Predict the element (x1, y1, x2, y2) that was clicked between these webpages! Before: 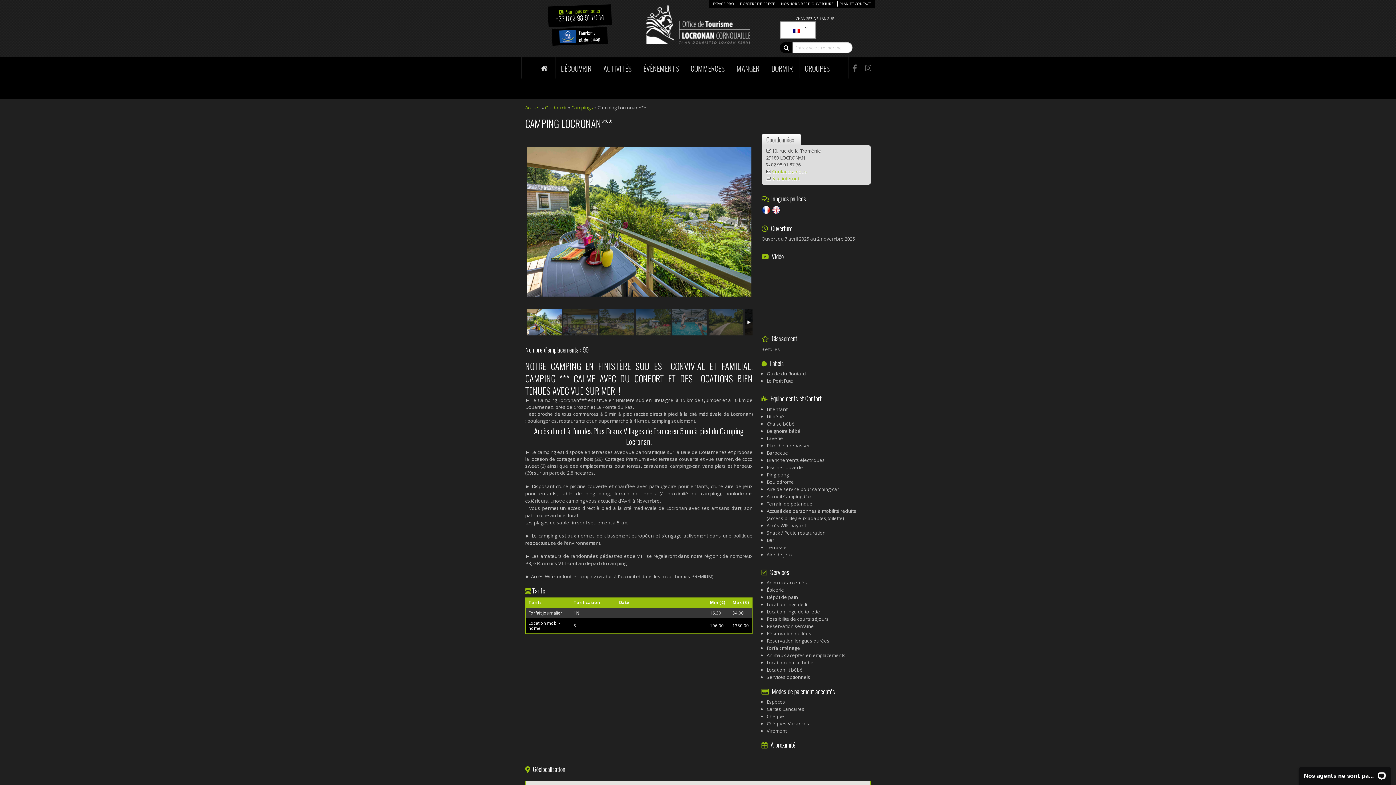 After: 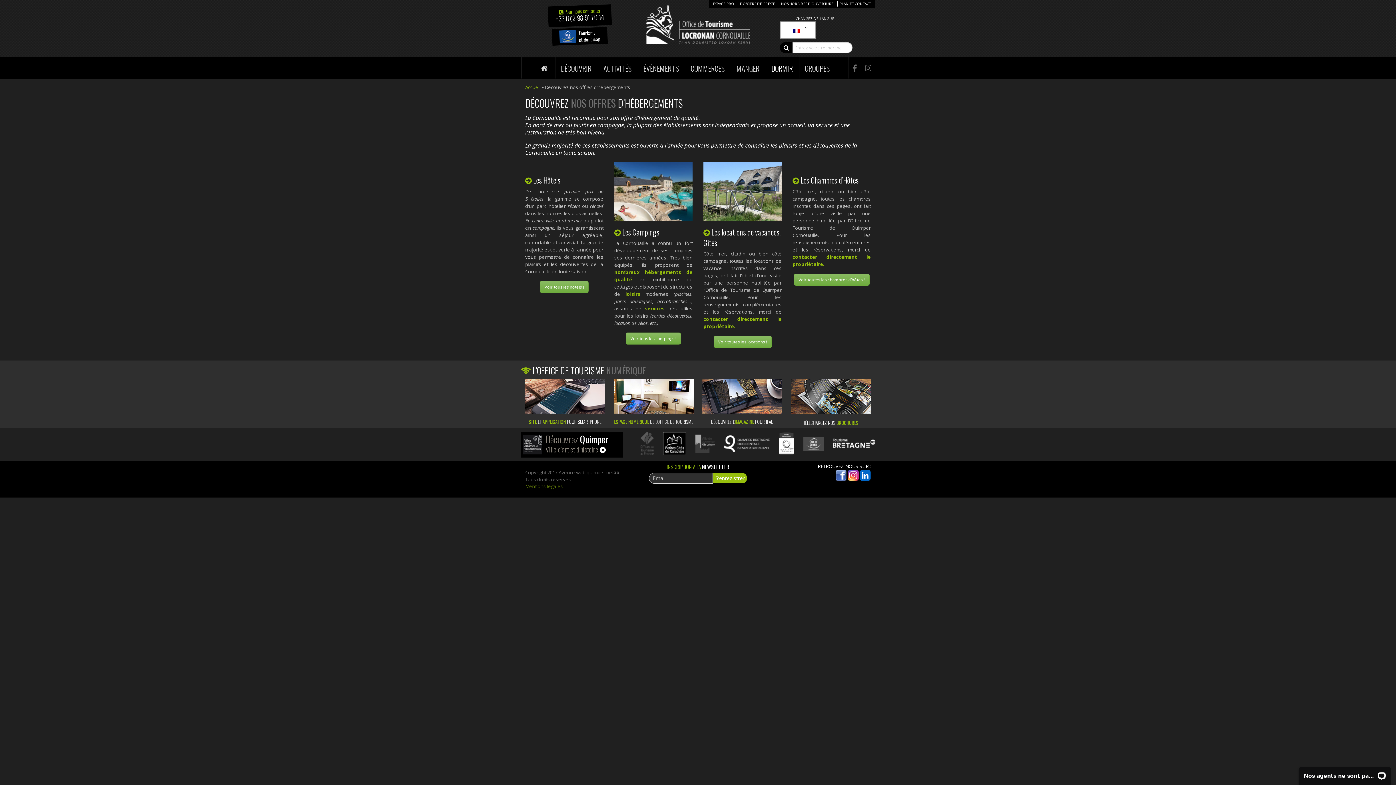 Action: bbox: (765, 57, 798, 78) label: DORMIR